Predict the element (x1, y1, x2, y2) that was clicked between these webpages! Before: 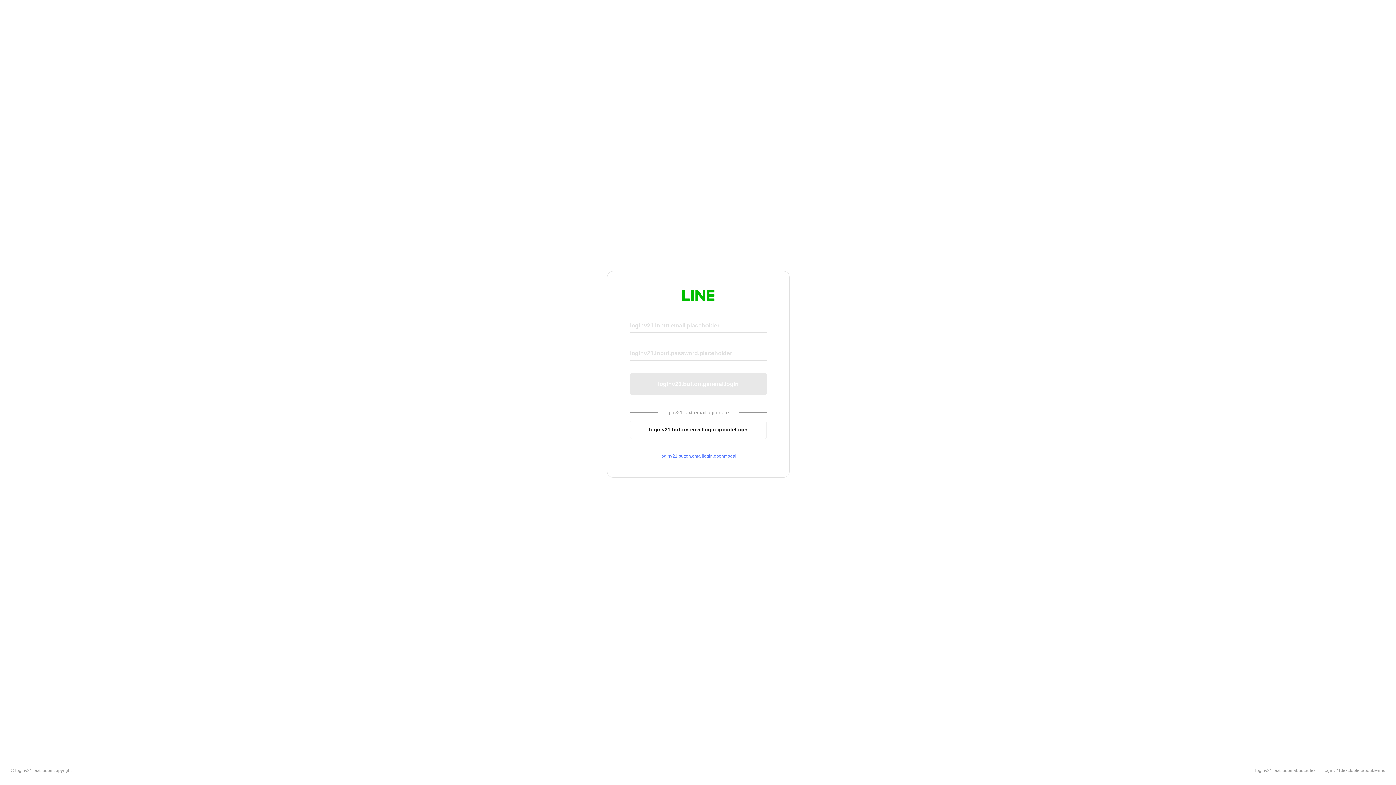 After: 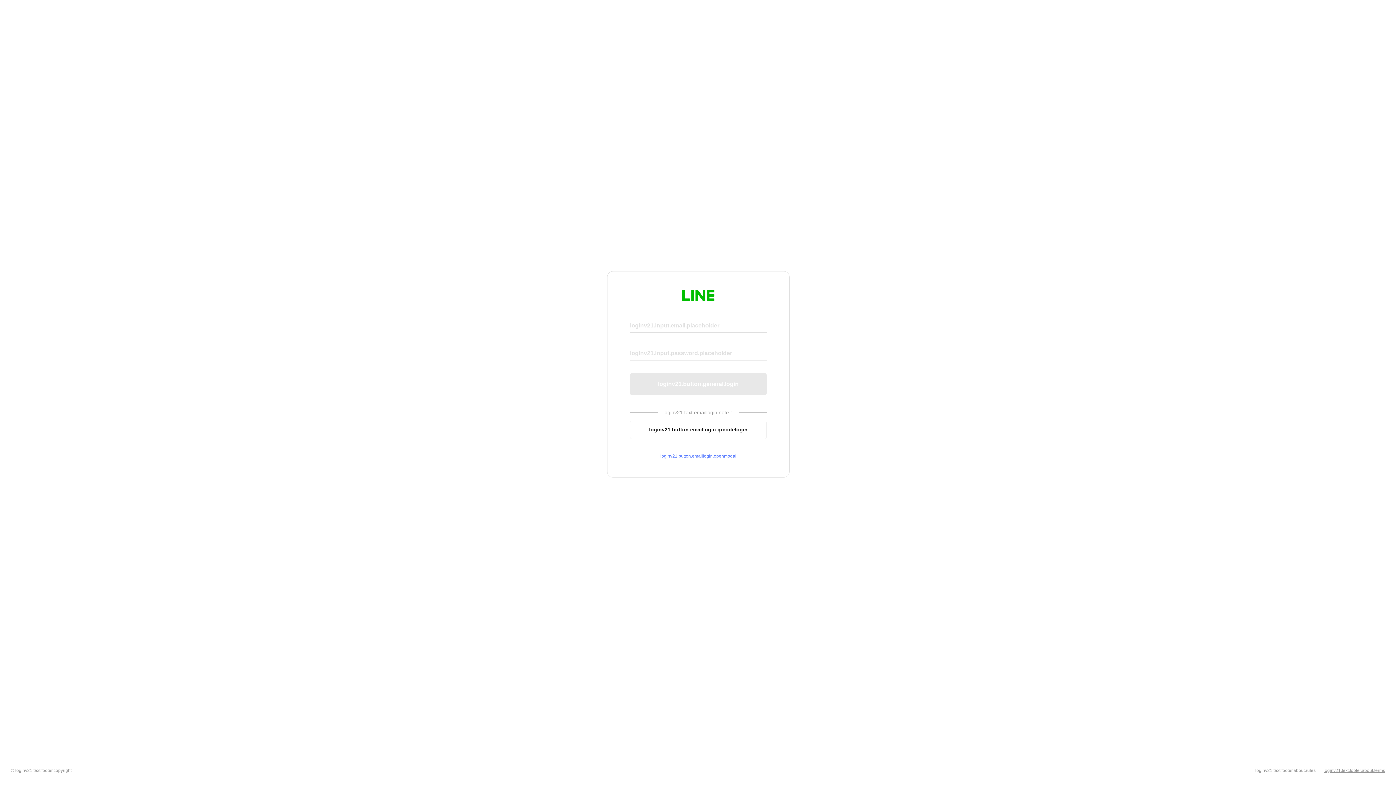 Action: label: loginv21.text.footer.about.terms bbox: (1324, 768, 1385, 773)